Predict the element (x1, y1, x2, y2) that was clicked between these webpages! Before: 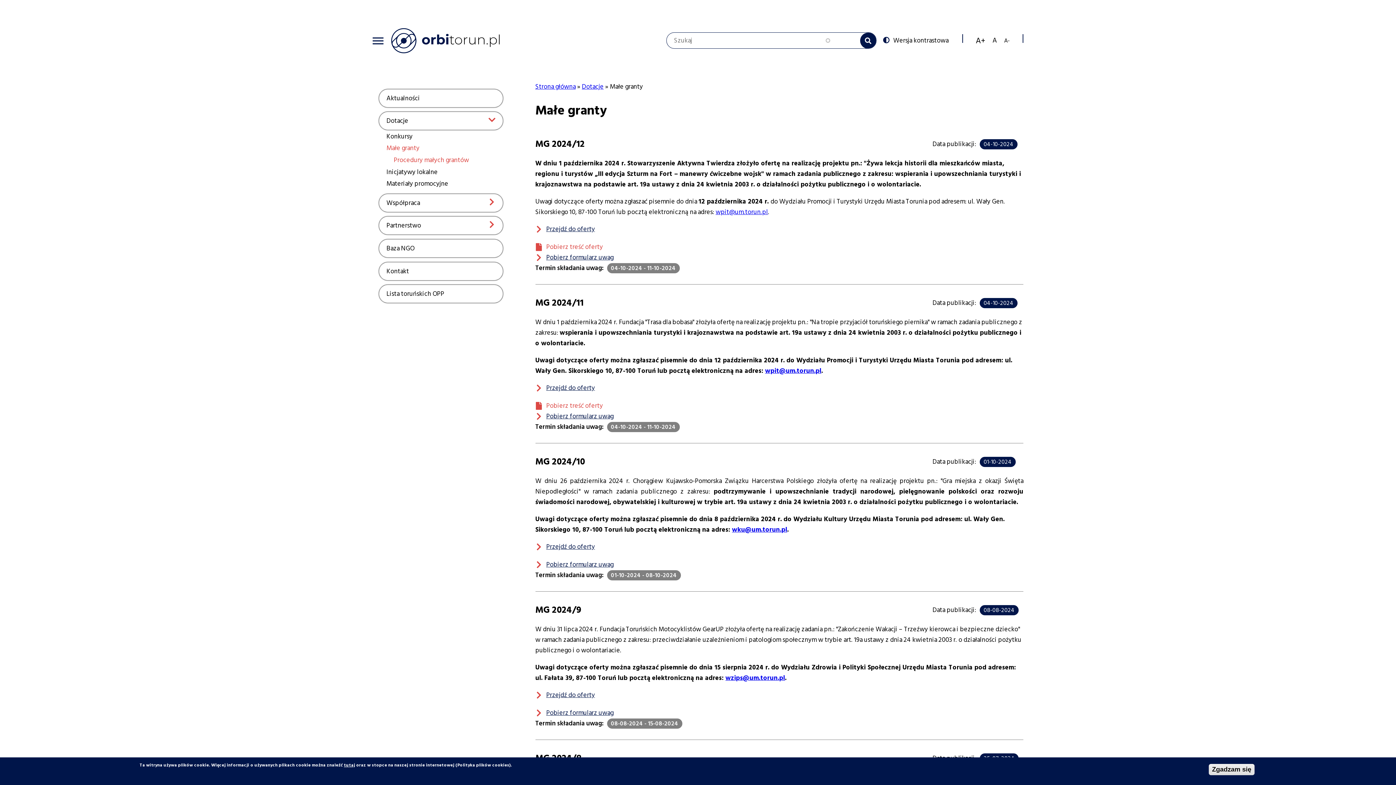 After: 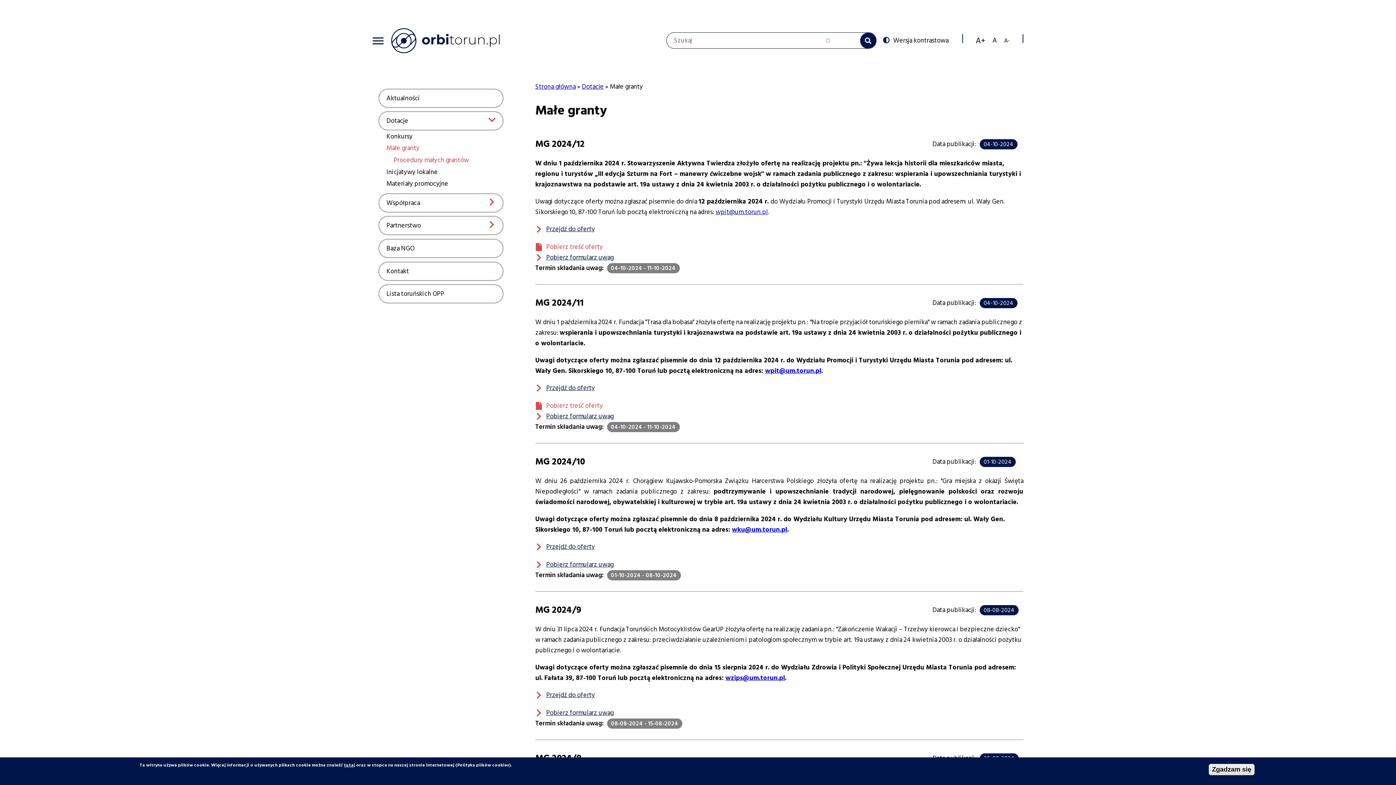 Action: label: wzips@um.torun.pl bbox: (725, 673, 785, 683)